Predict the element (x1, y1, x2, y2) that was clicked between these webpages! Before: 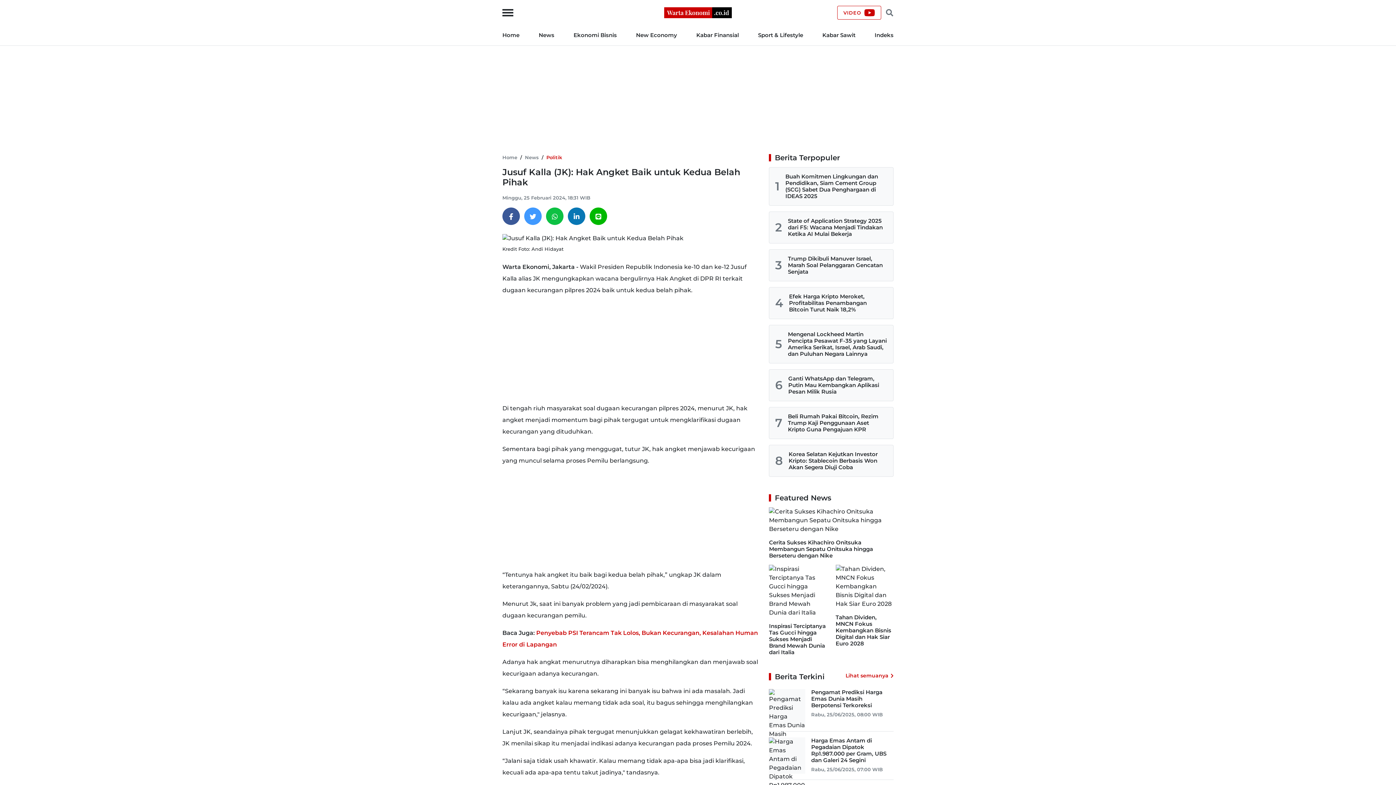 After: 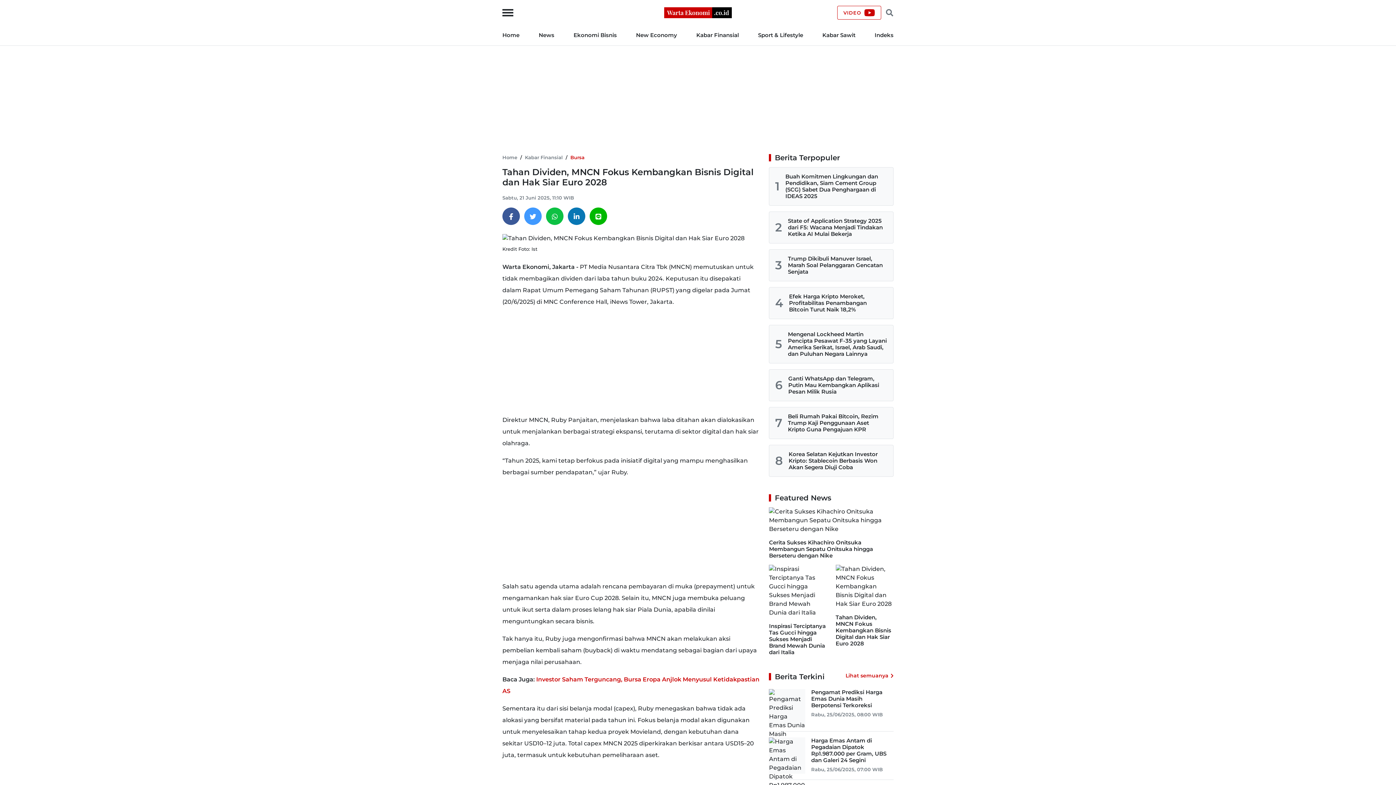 Action: label: Tahan Dividen, MNCN Fokus Kembangkan Bisnis Digital dan Hak Siar Euro 2028 bbox: (835, 565, 893, 647)